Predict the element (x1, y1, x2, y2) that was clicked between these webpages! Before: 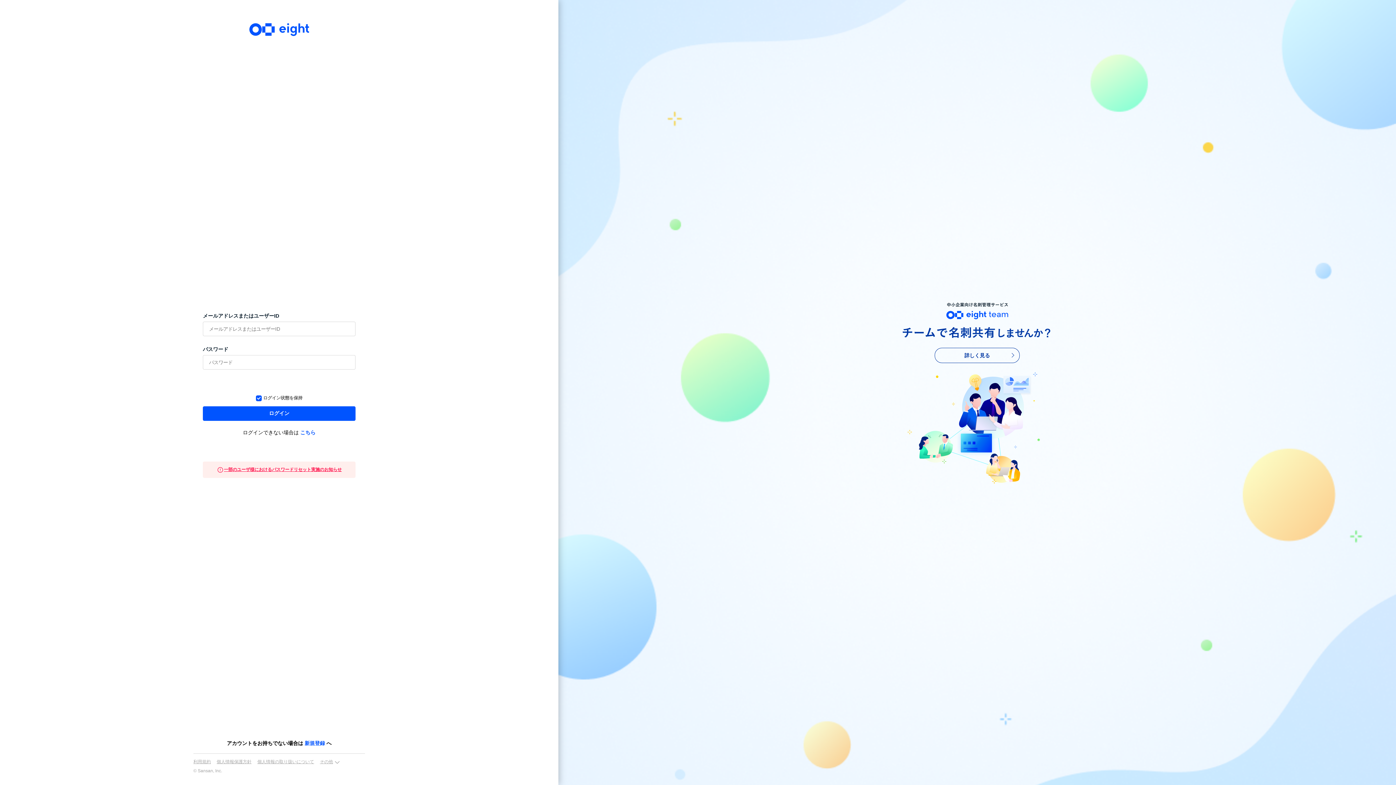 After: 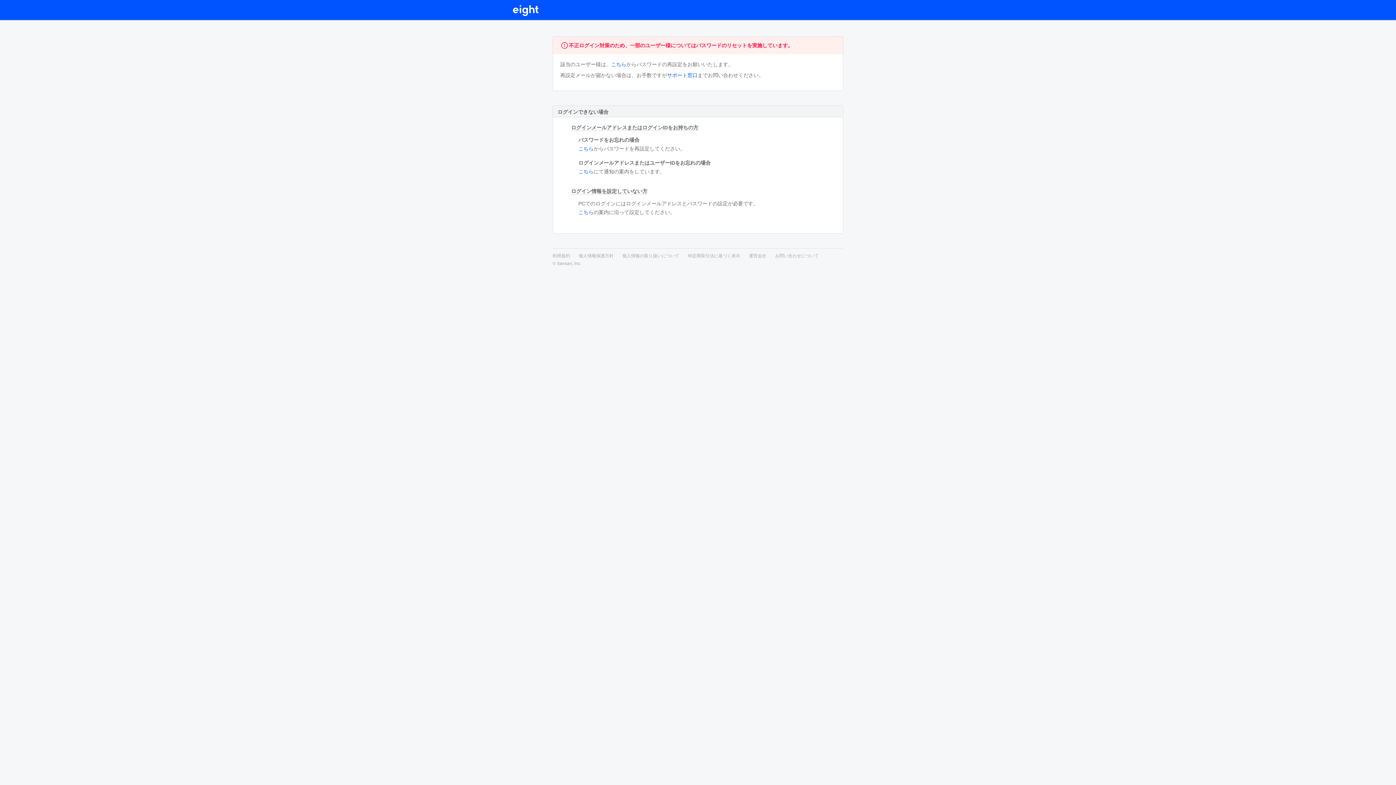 Action: bbox: (224, 466, 341, 473) label: 一部のユーザ様におけるパスワードリセット実施のお知らせ